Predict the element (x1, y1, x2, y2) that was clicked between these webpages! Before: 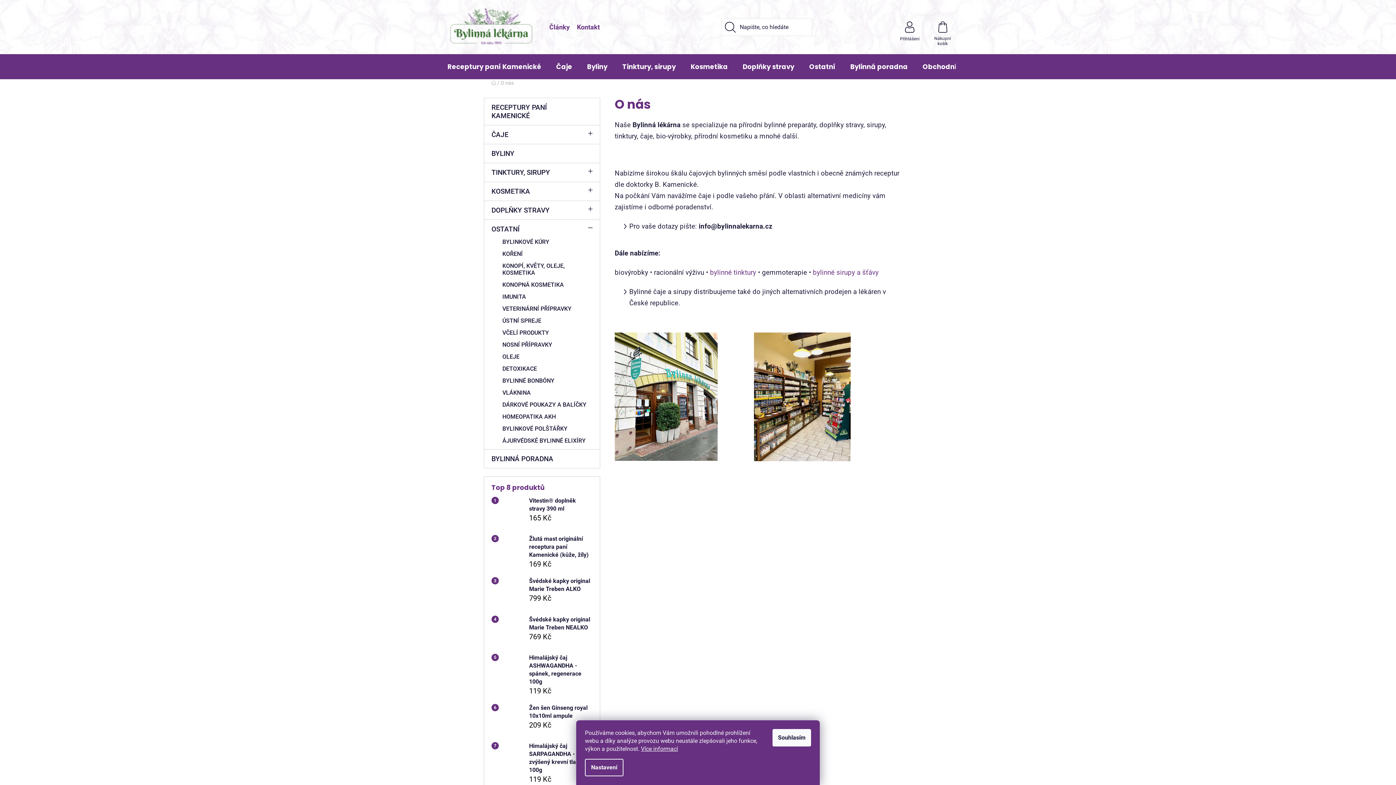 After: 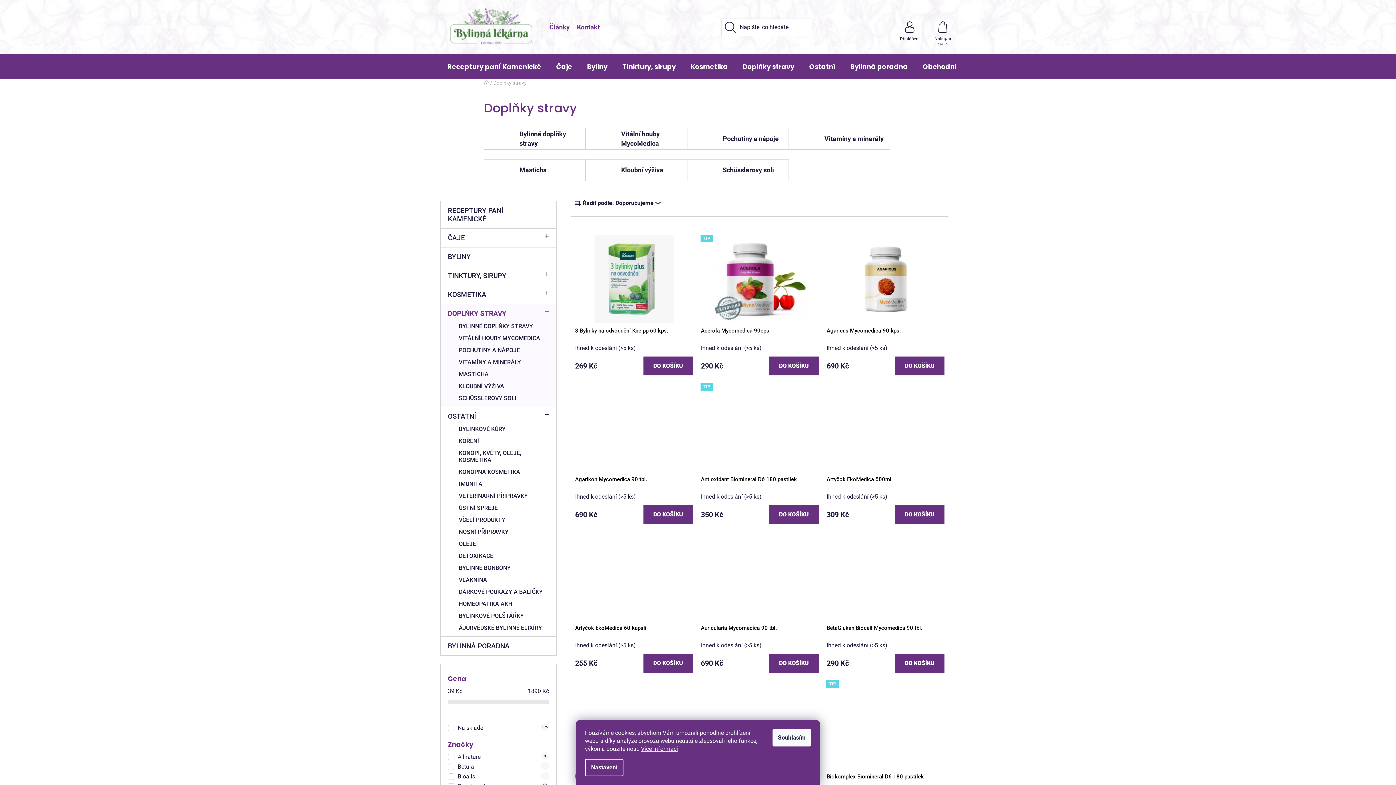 Action: bbox: (735, 54, 801, 79) label: Doplňky stravy